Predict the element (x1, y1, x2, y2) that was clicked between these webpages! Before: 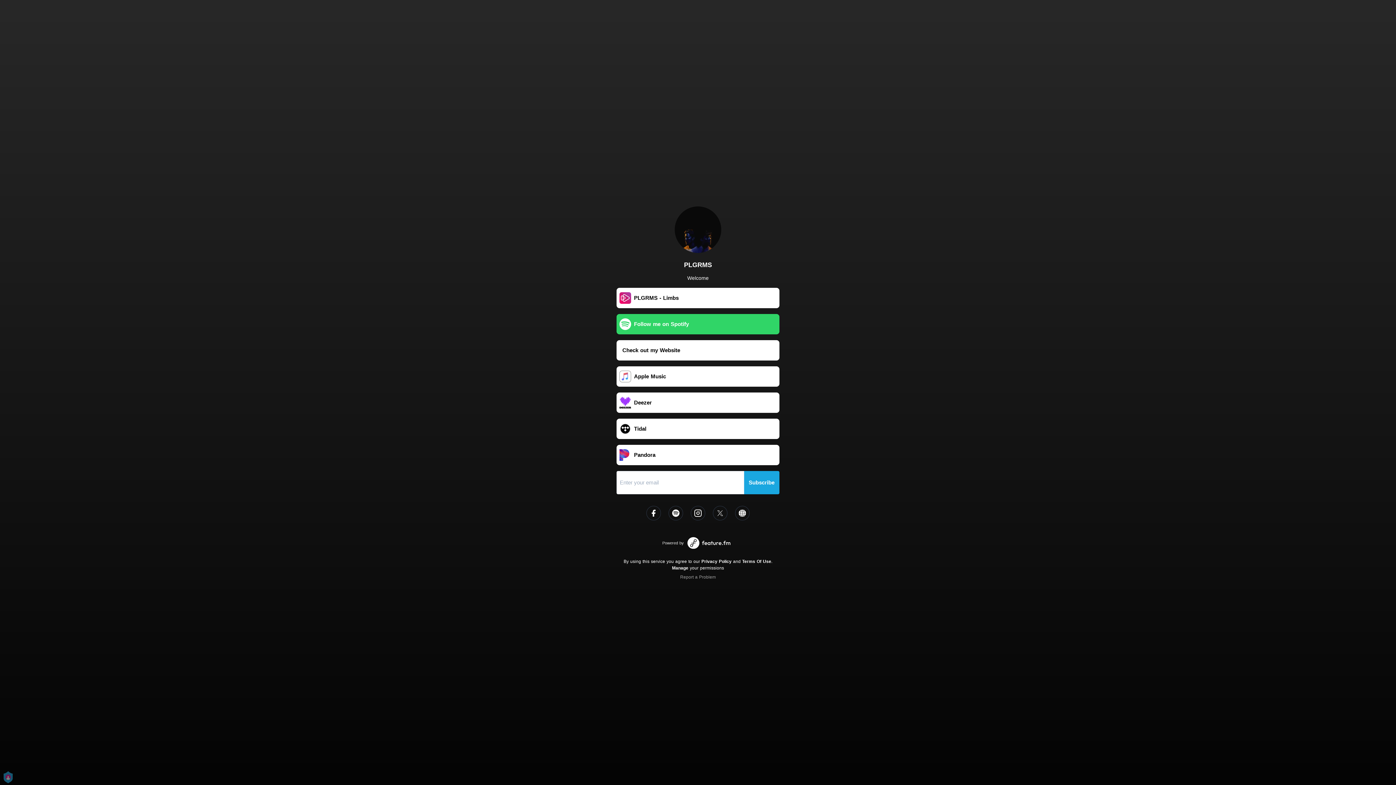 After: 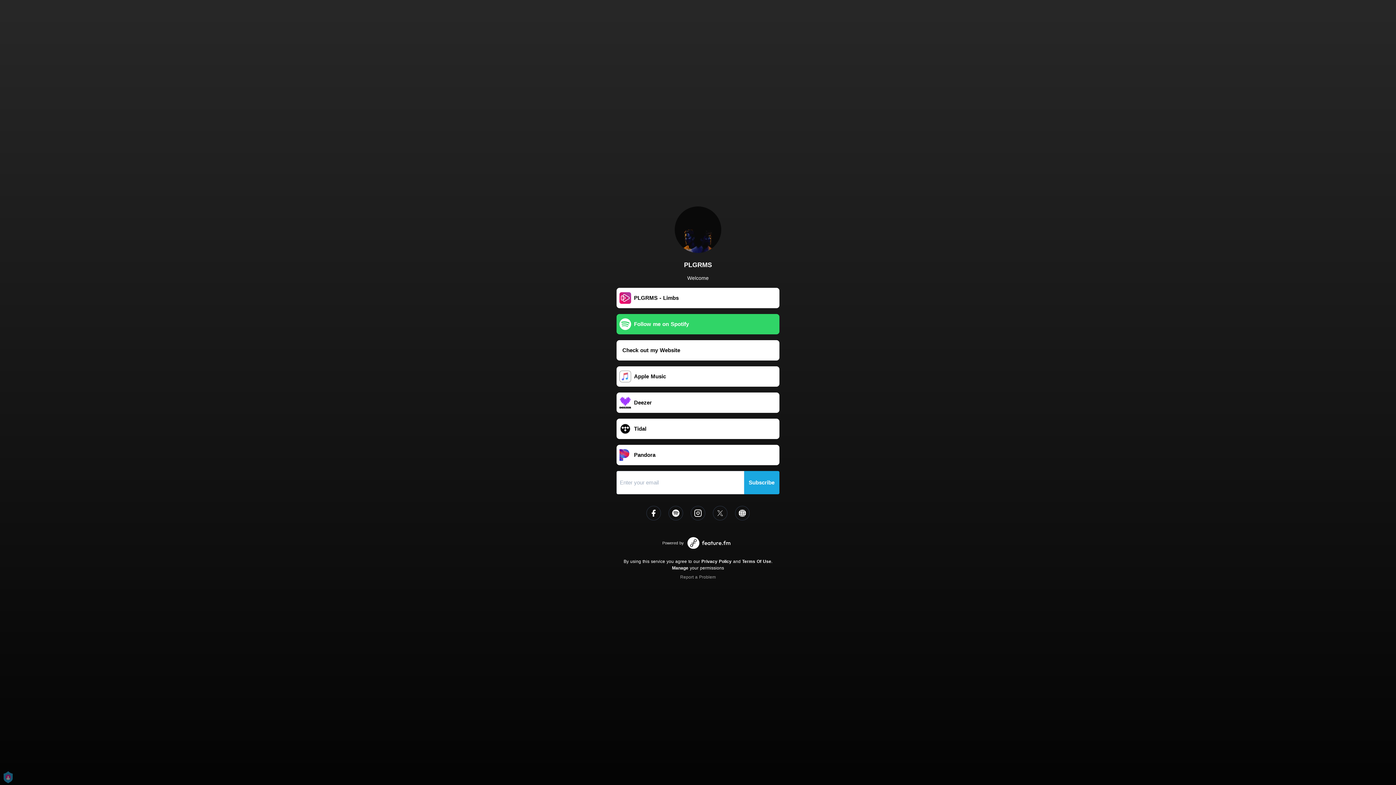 Action: label: Privacy Policy bbox: (701, 559, 731, 564)